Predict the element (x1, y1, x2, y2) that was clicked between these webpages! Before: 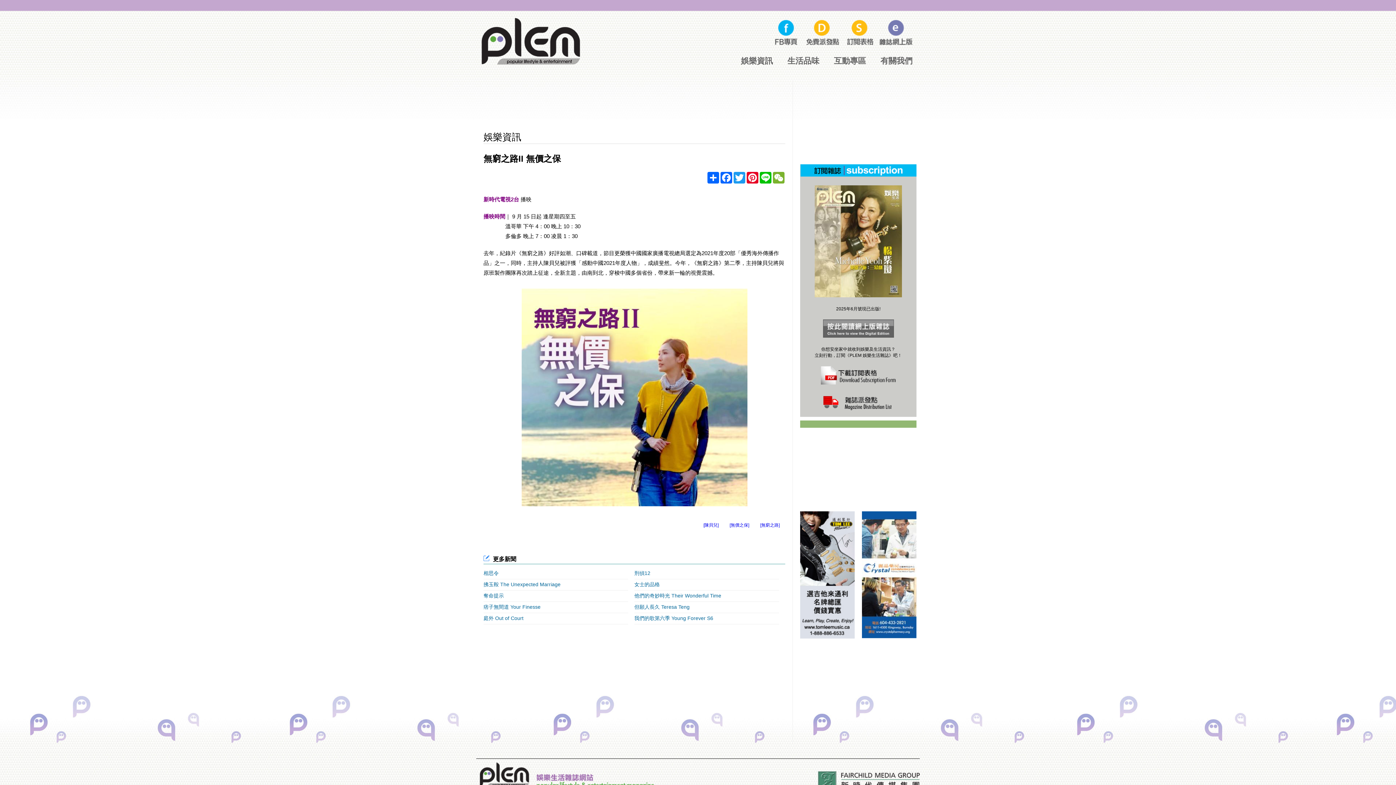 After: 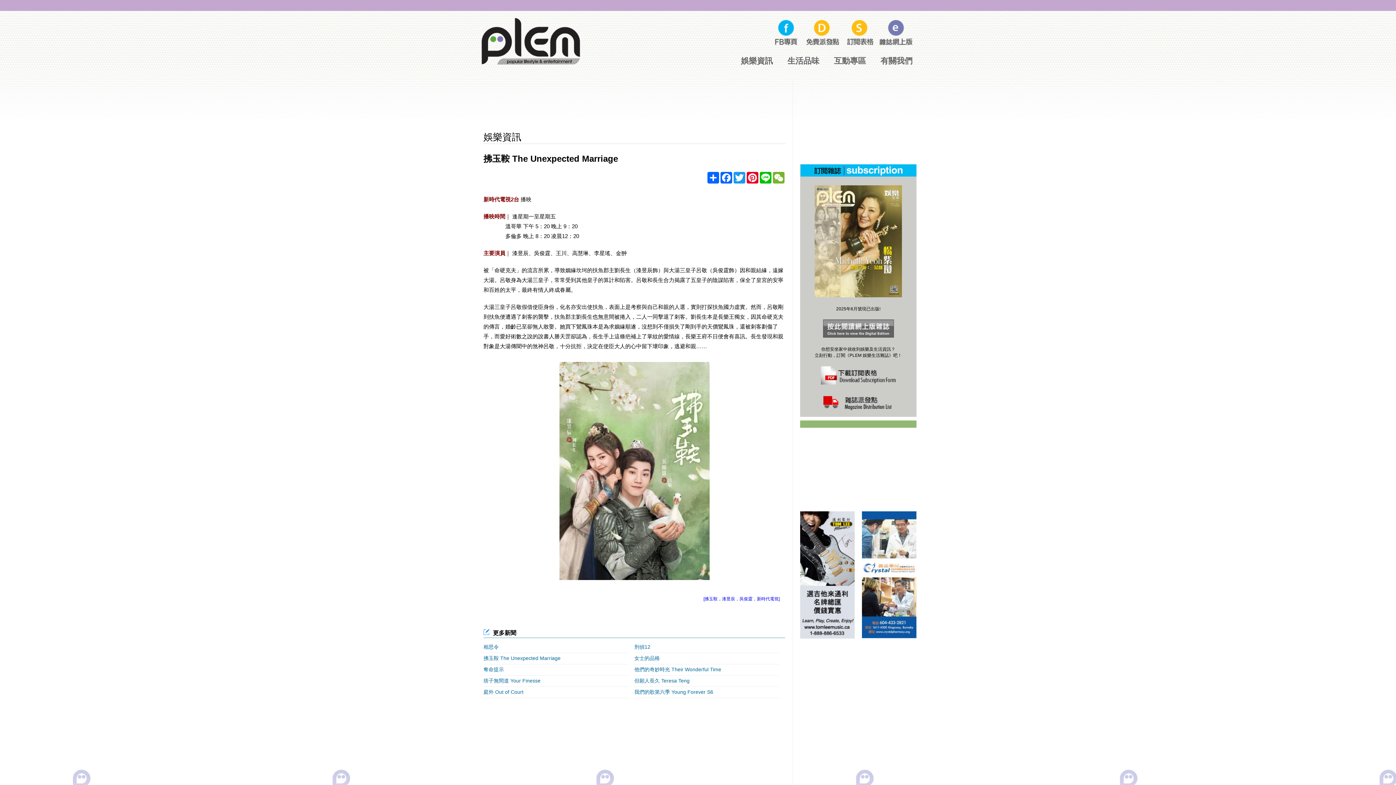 Action: label: 拂玉鞍 The Unexpected Marriage bbox: (483, 581, 560, 587)